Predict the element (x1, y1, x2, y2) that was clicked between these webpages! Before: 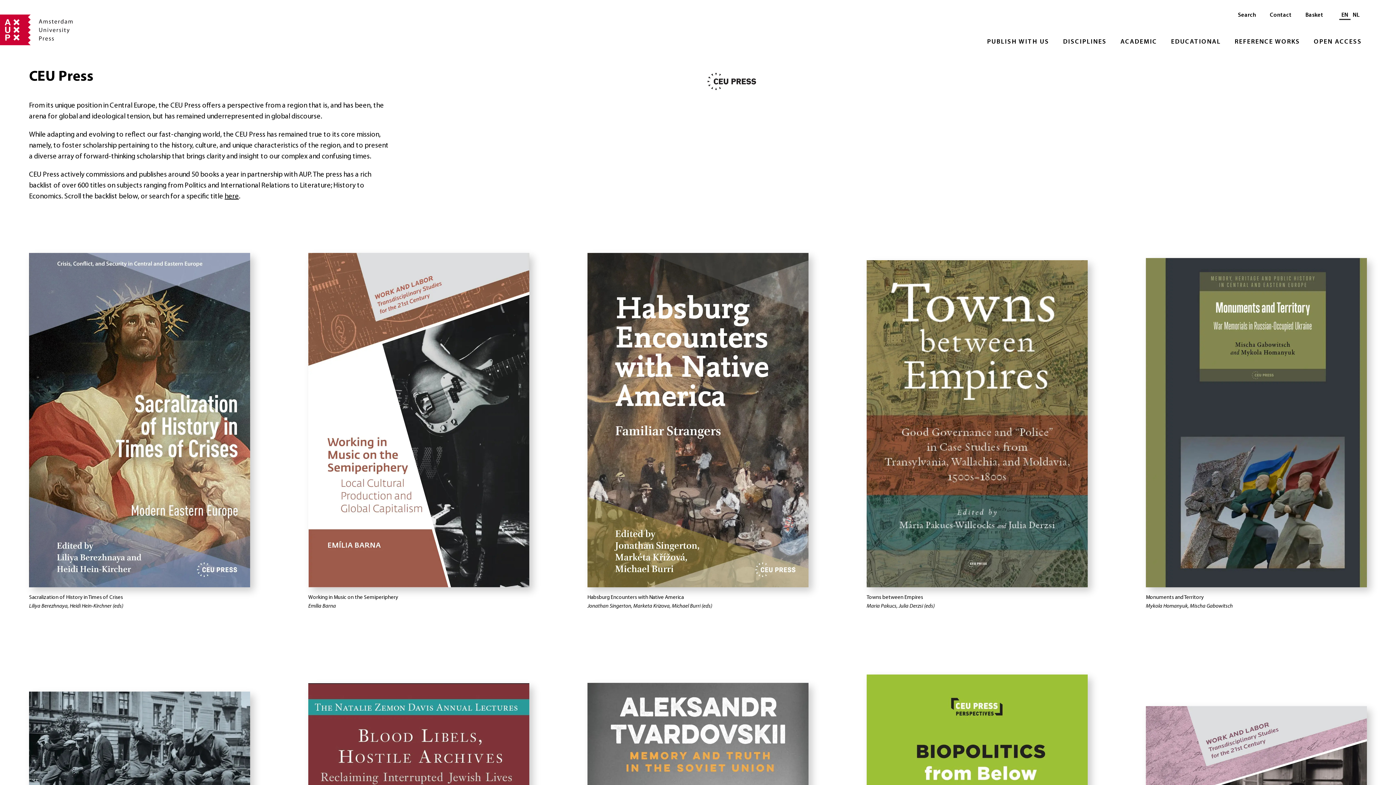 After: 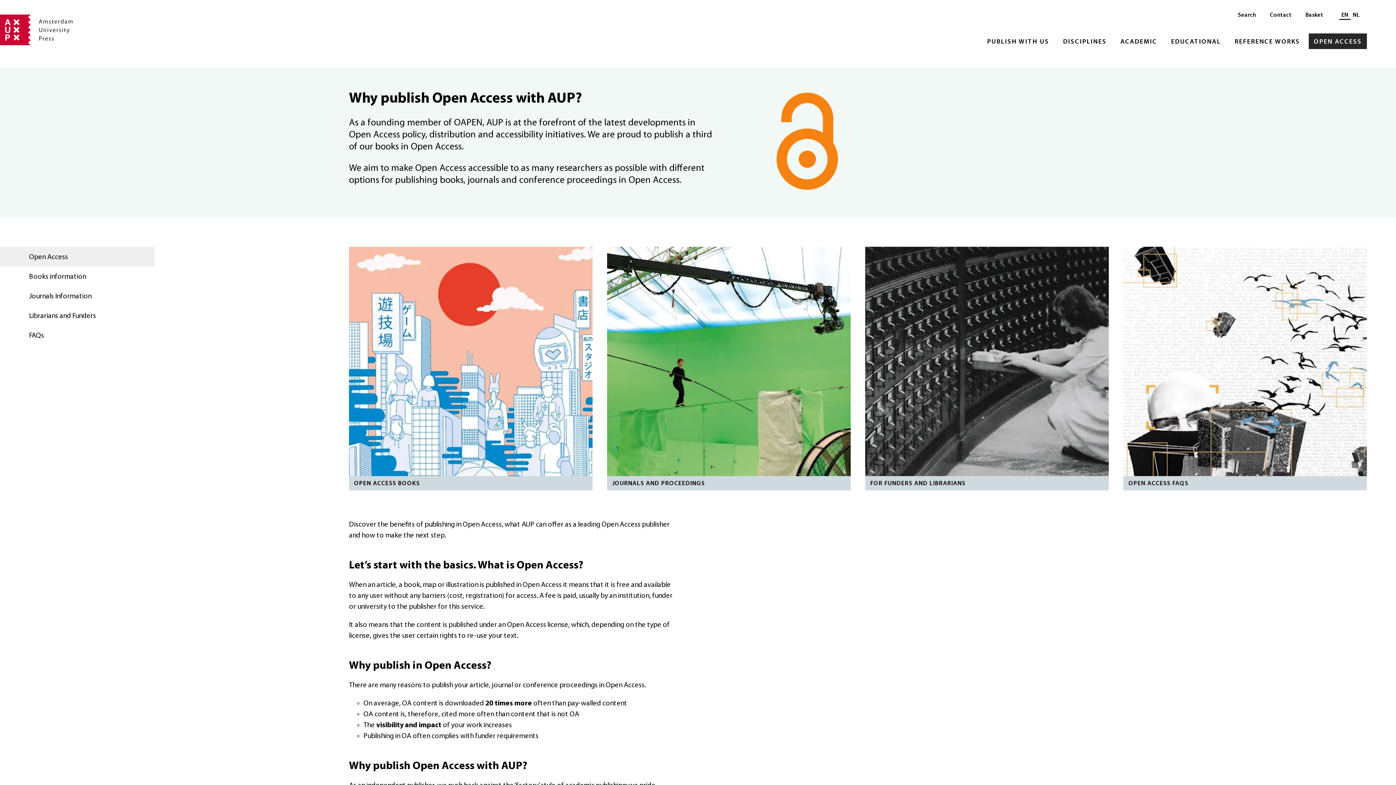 Action: label: OPEN ACCESS bbox: (1309, 33, 1367, 49)